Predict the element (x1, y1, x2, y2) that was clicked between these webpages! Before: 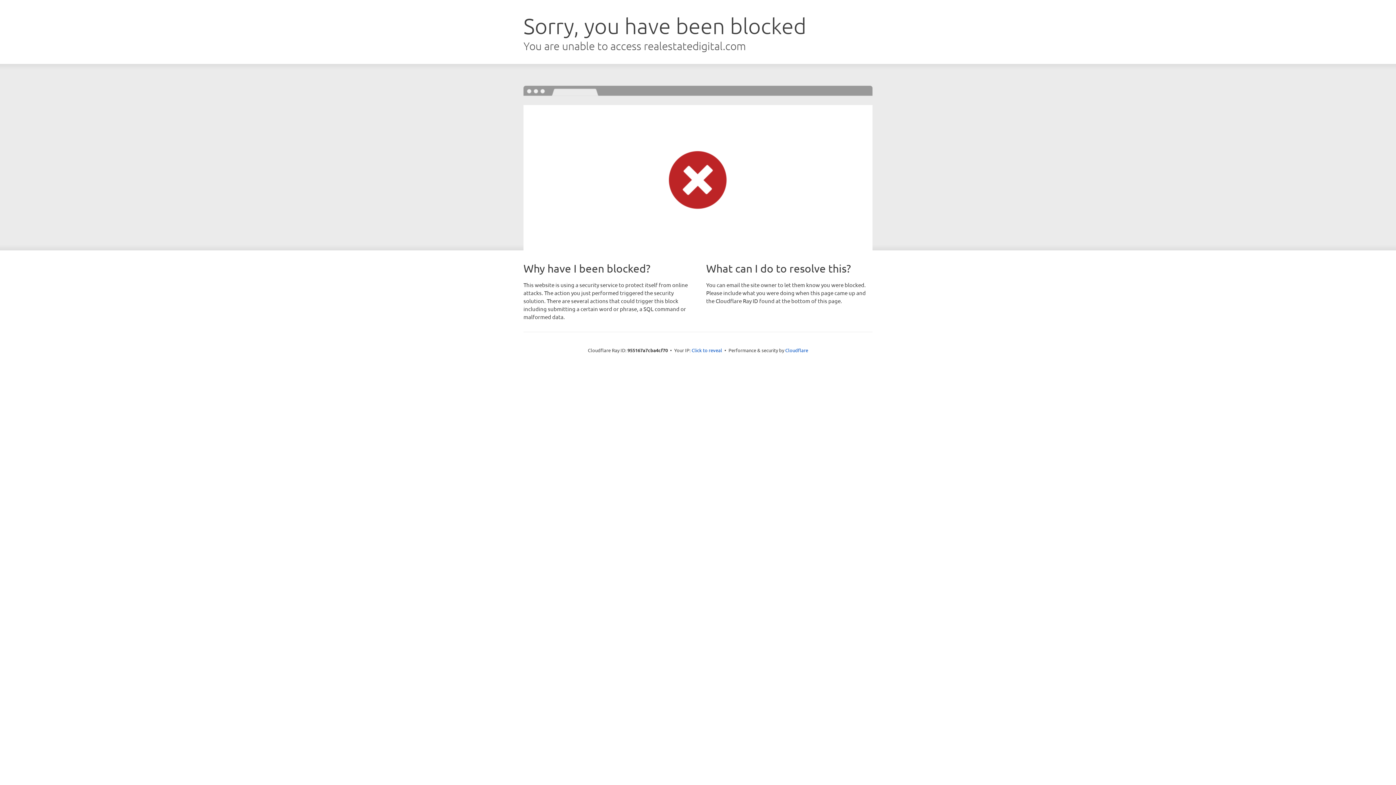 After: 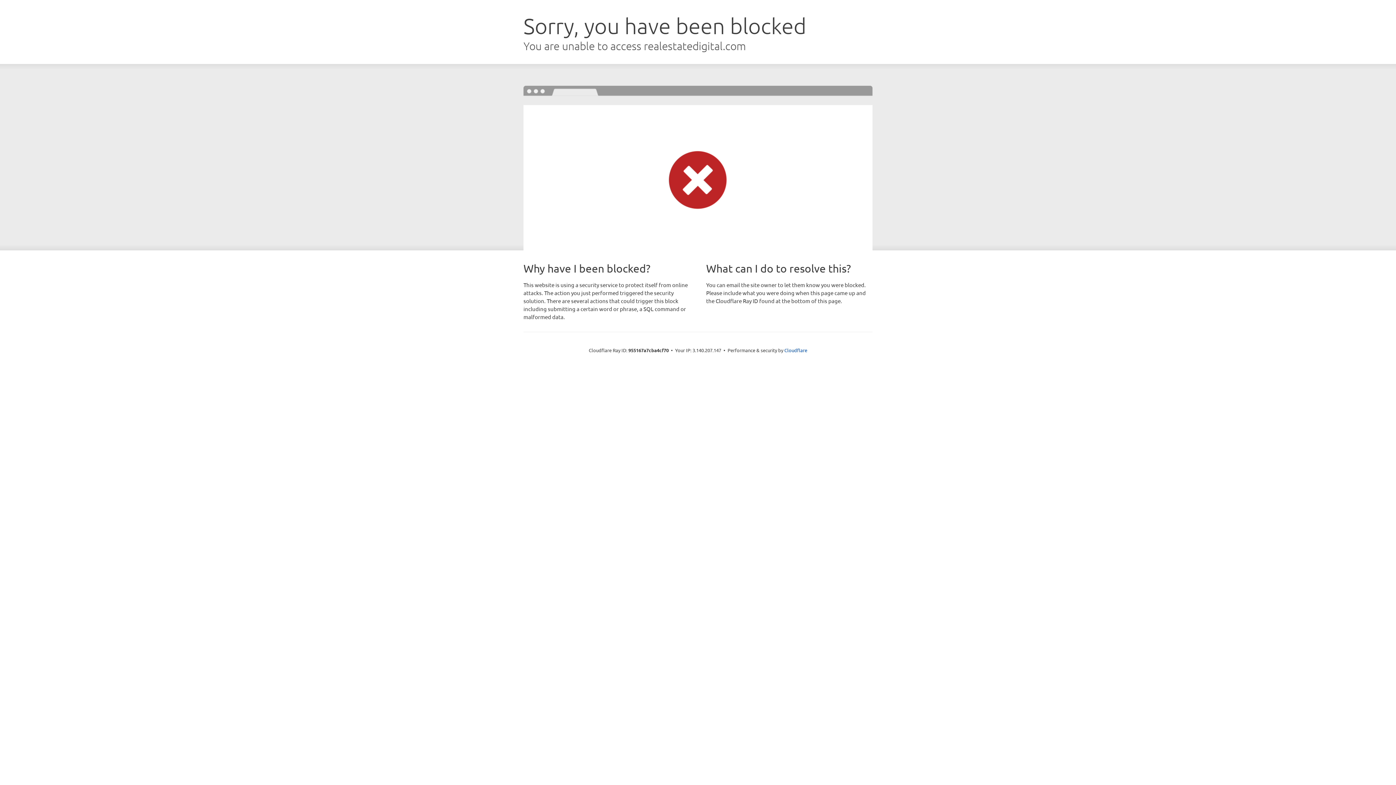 Action: bbox: (691, 346, 722, 353) label: Click to reveal